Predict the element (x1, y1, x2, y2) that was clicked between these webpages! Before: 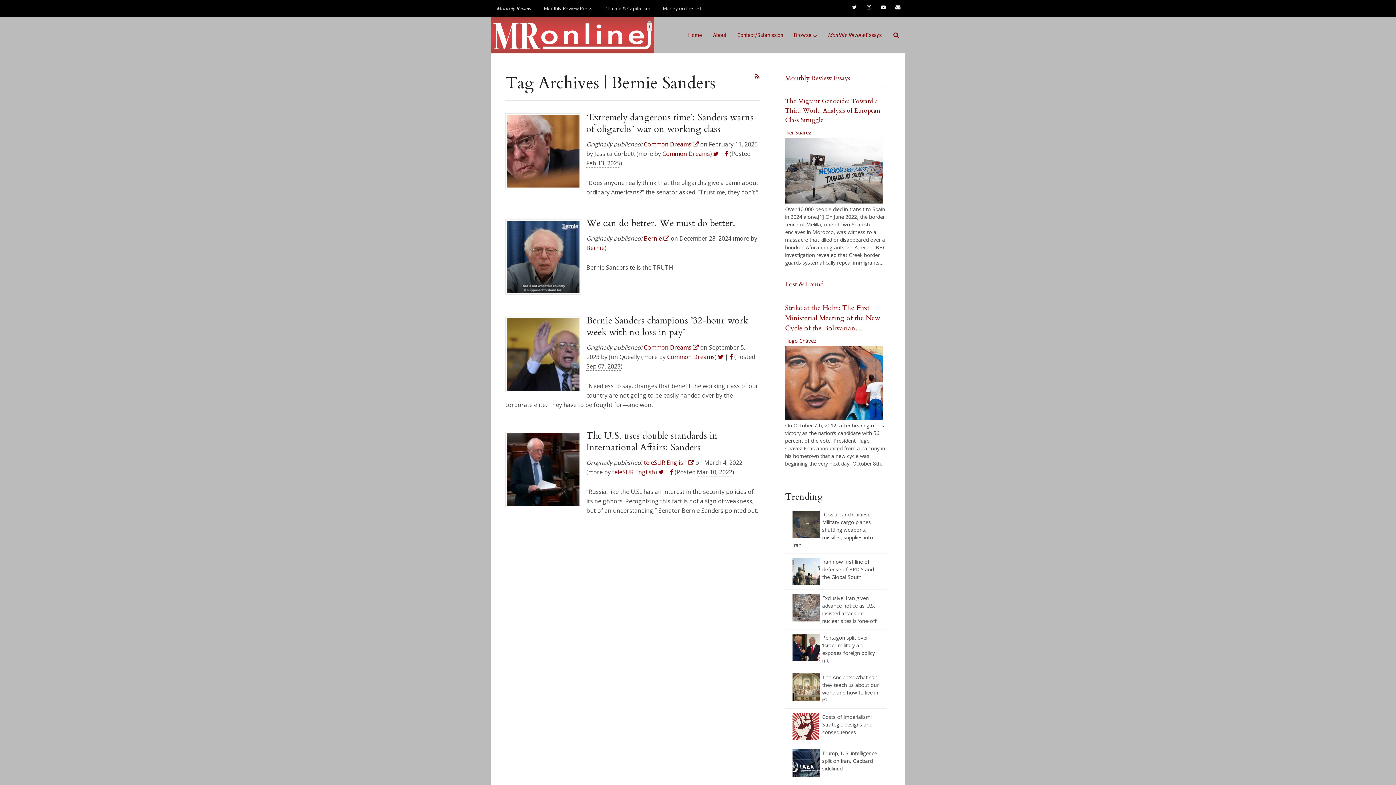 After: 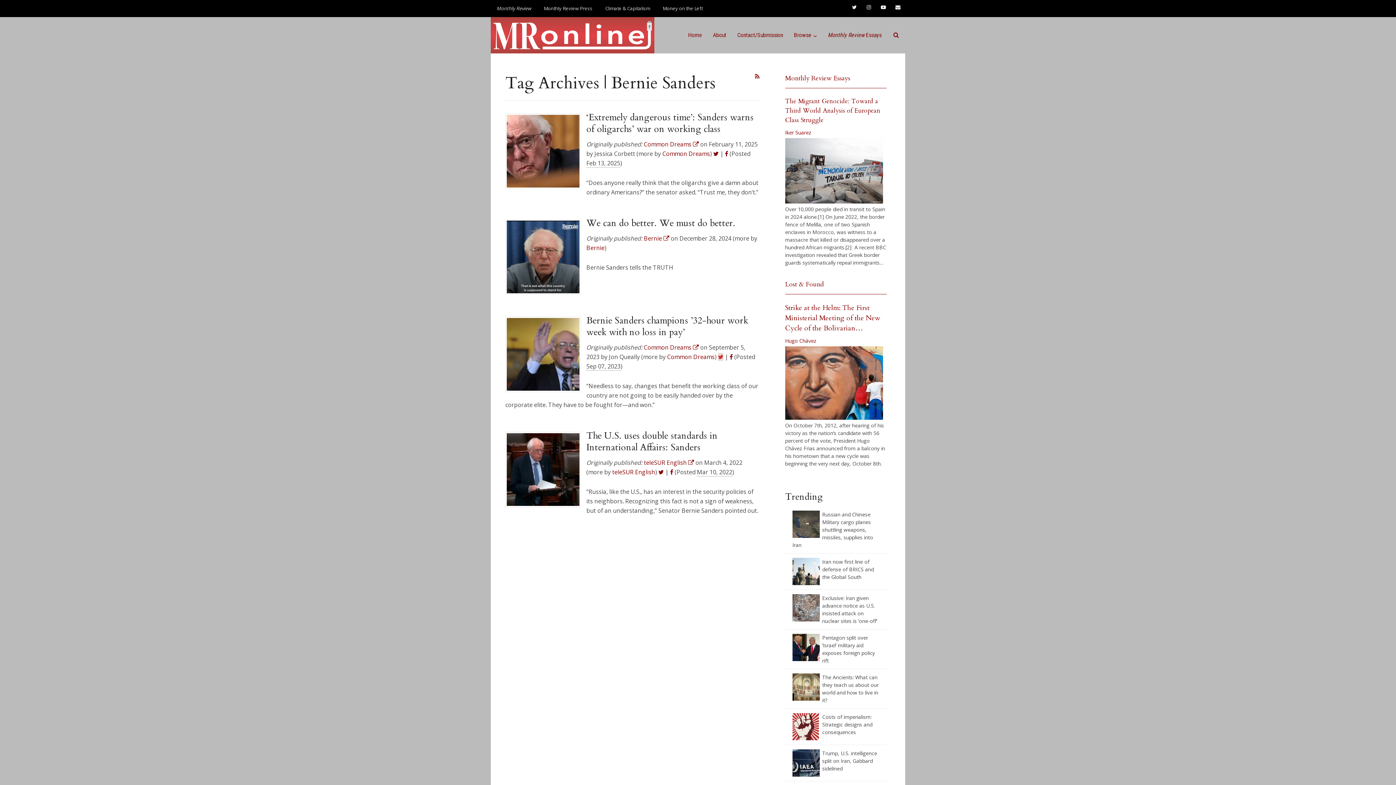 Action: bbox: (718, 353, 723, 361)